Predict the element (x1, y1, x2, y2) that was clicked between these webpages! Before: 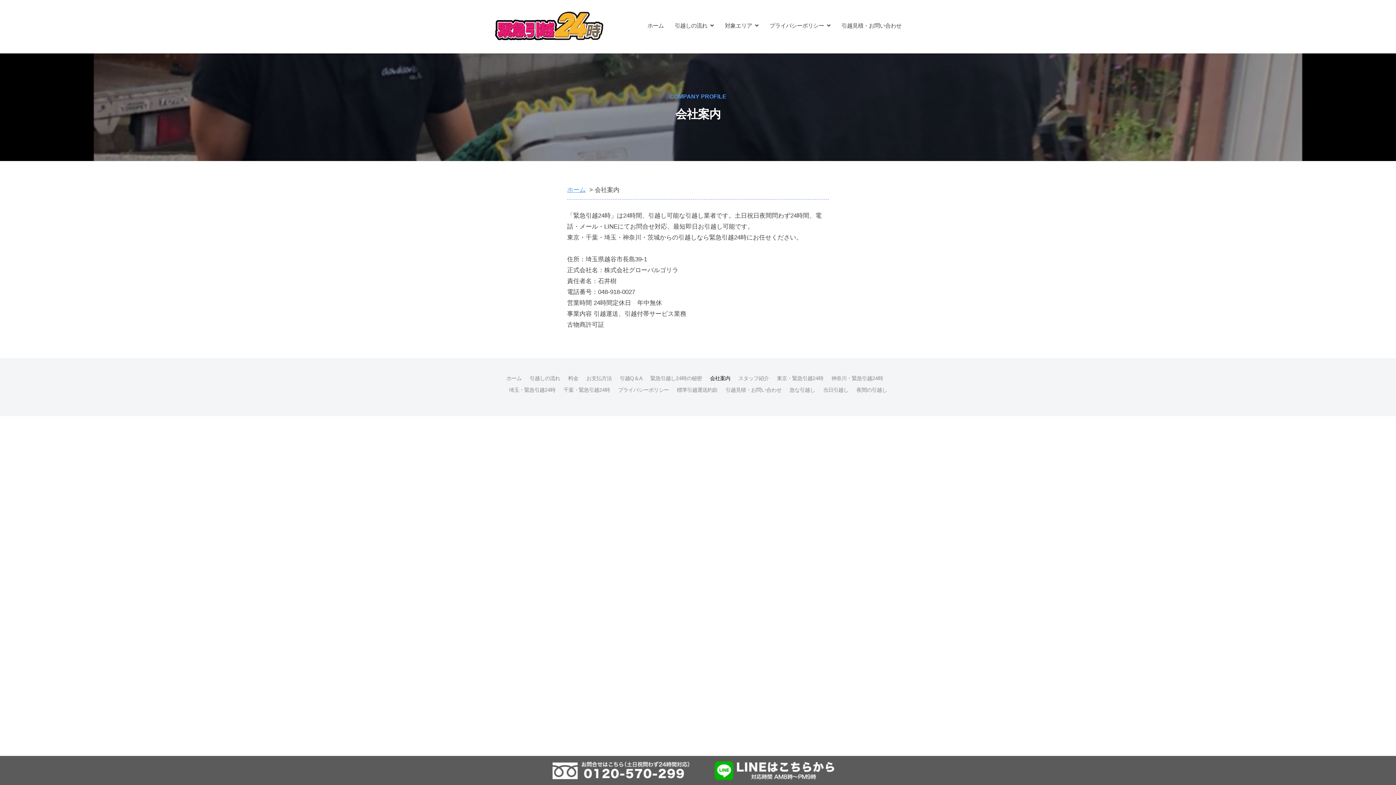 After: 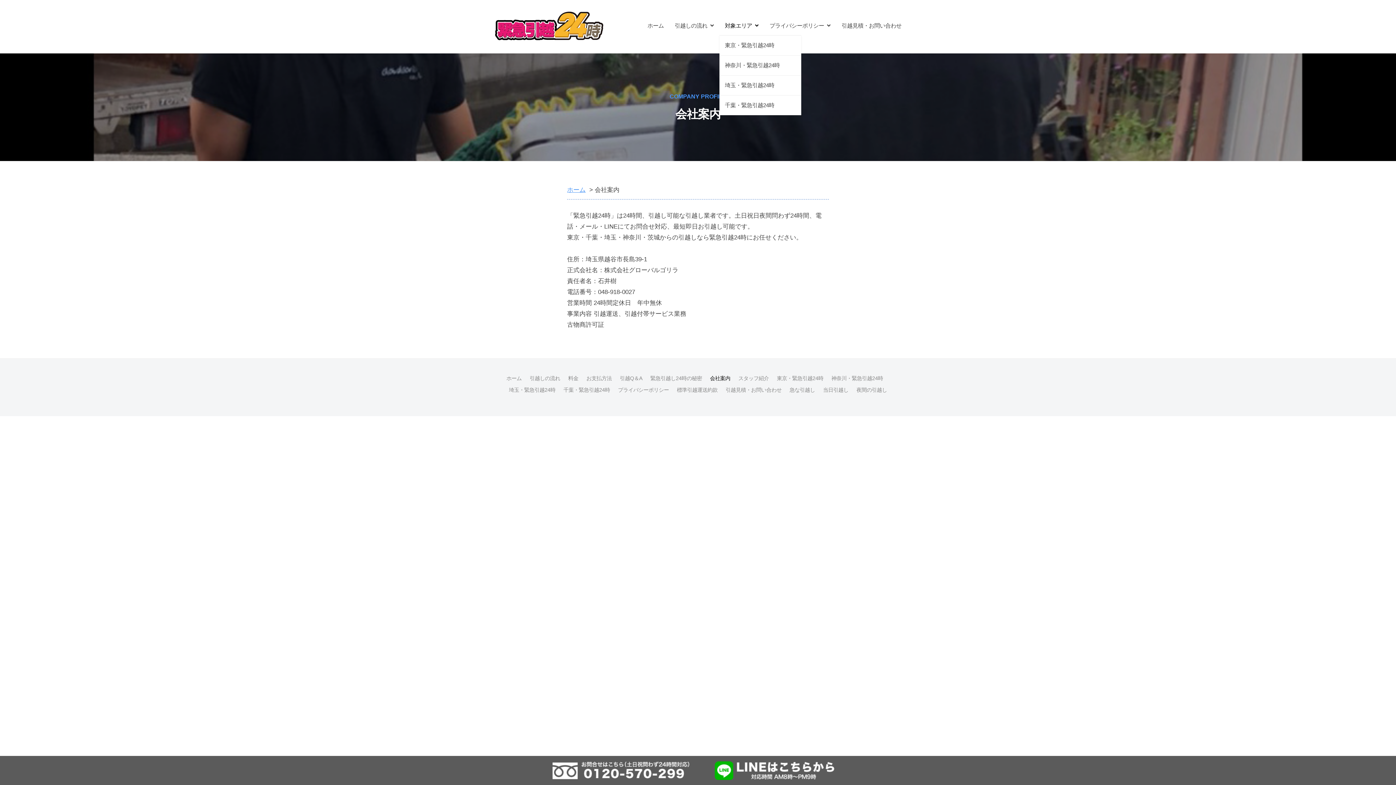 Action: label: 対象エリア bbox: (719, 16, 764, 35)